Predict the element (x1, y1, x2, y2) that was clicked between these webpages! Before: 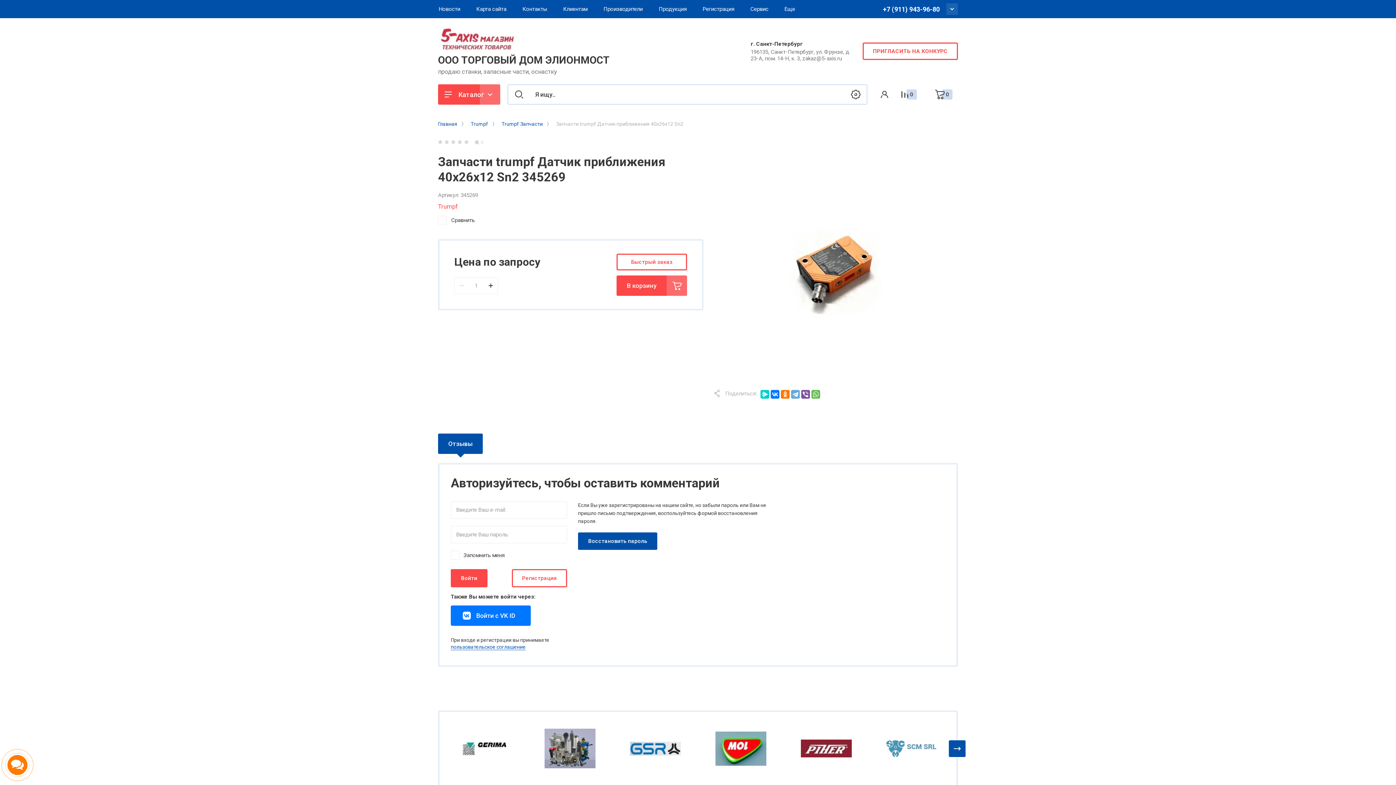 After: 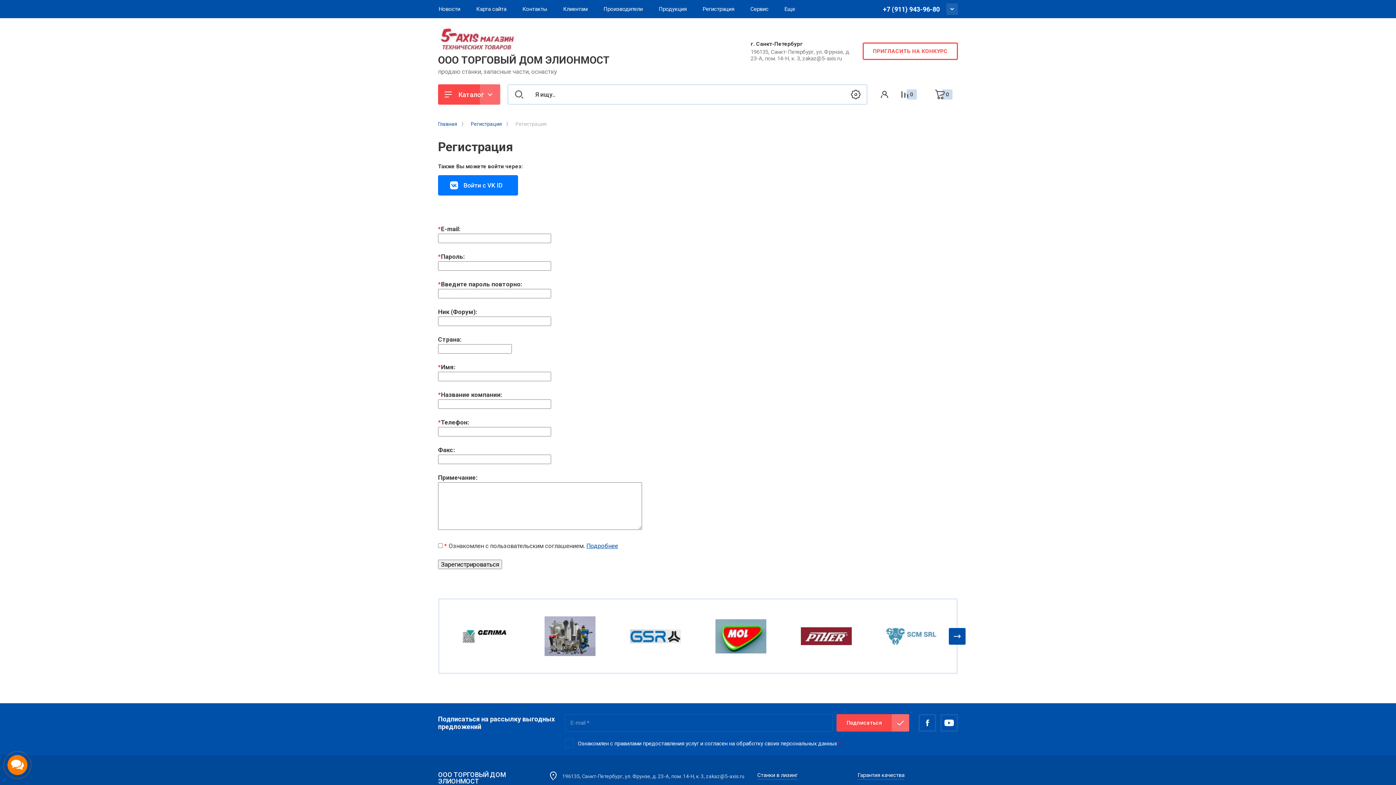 Action: bbox: (512, 569, 567, 587) label: Регистрация